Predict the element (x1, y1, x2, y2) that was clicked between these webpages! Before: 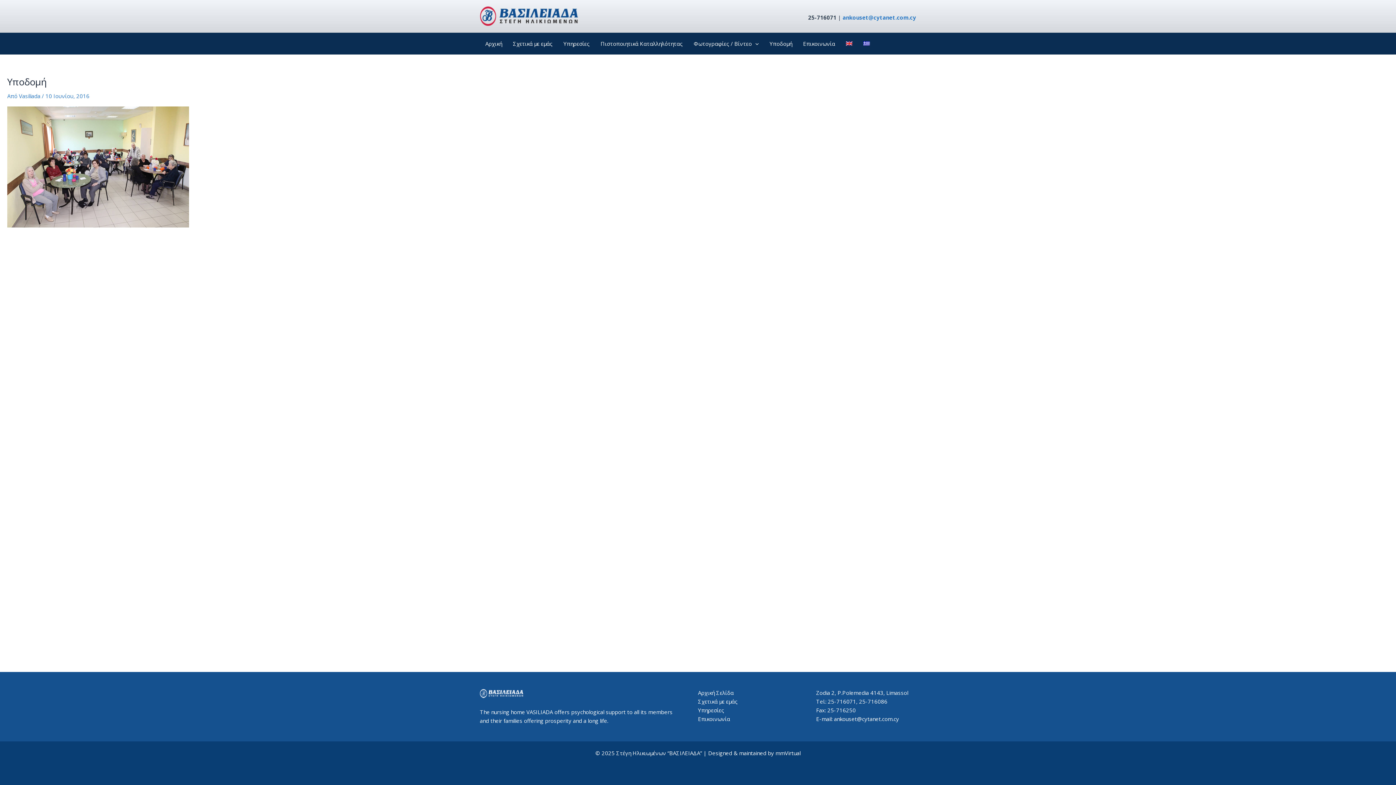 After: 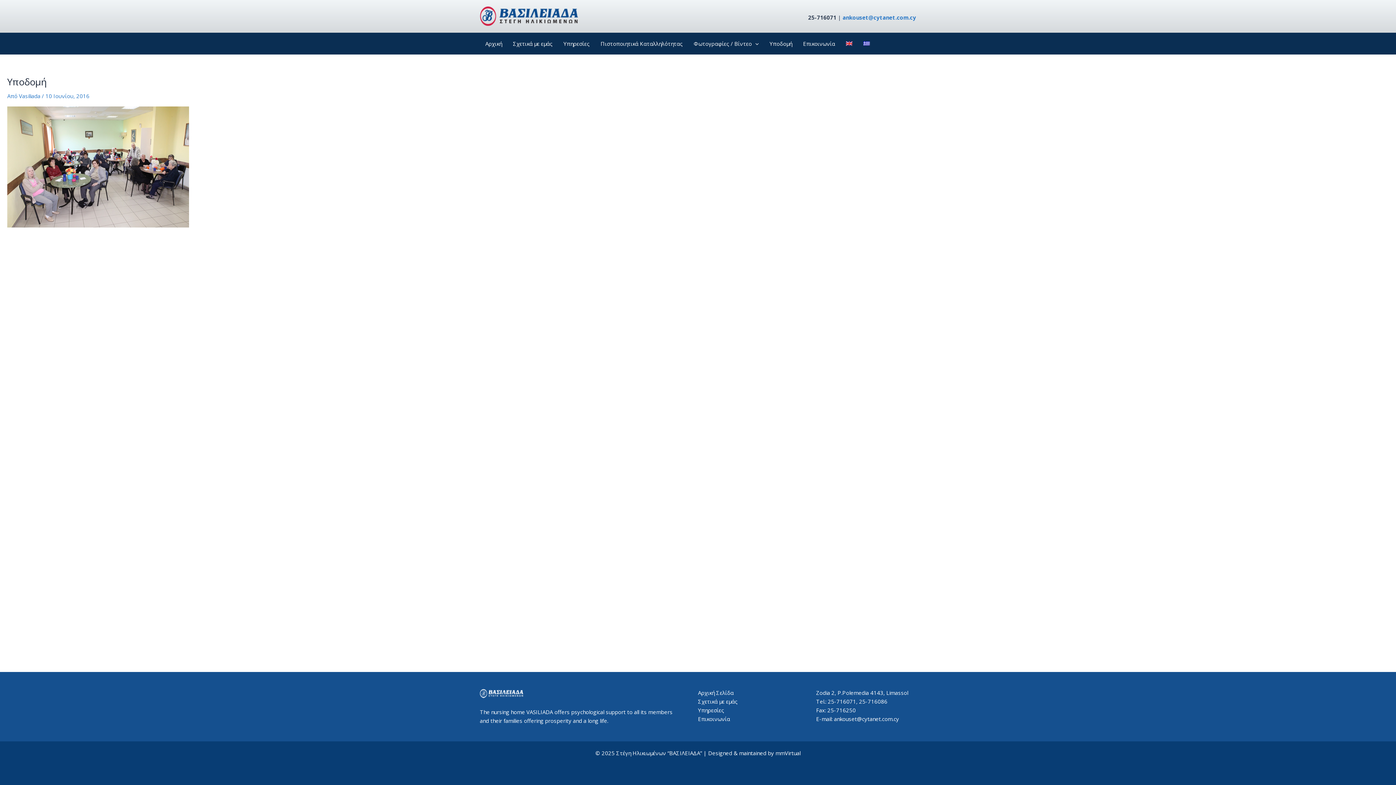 Action: bbox: (858, 32, 875, 54)